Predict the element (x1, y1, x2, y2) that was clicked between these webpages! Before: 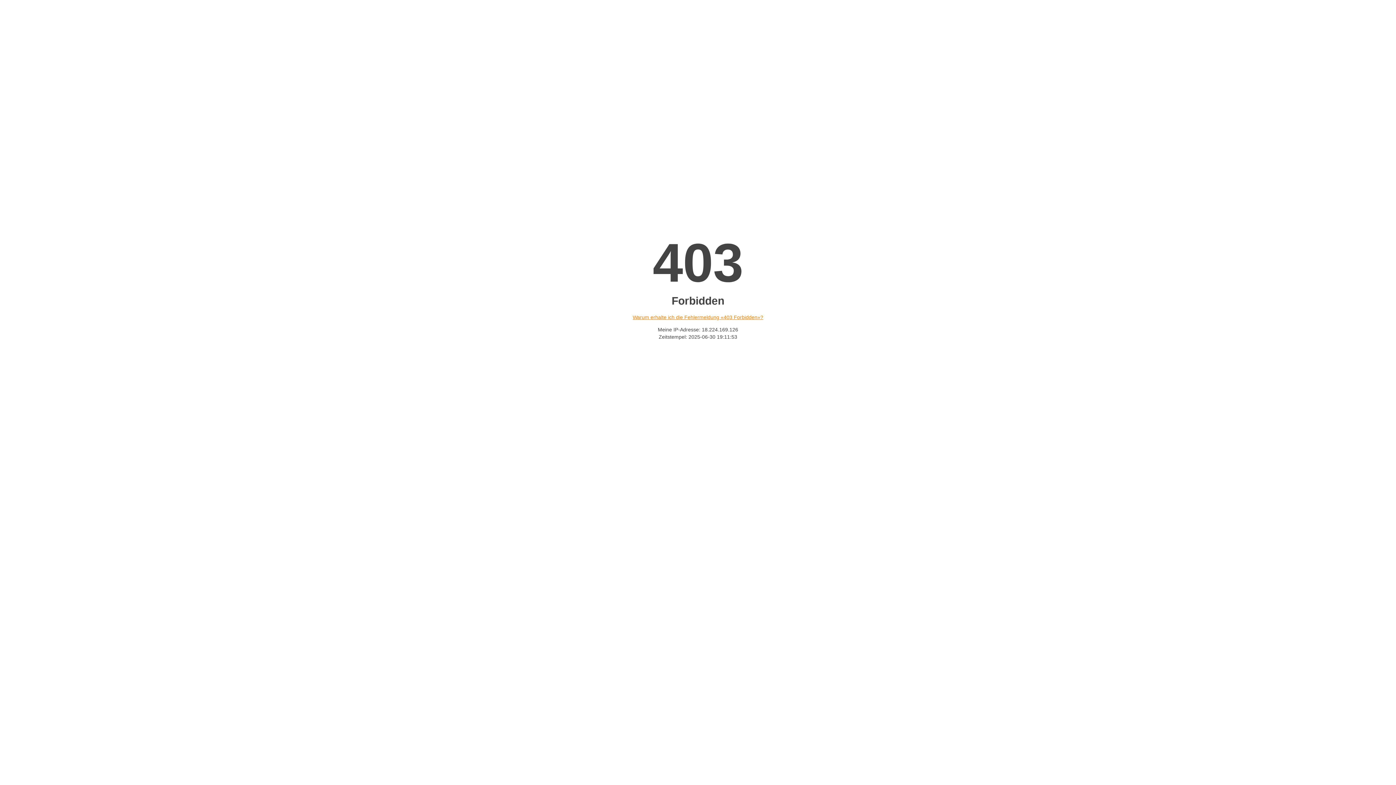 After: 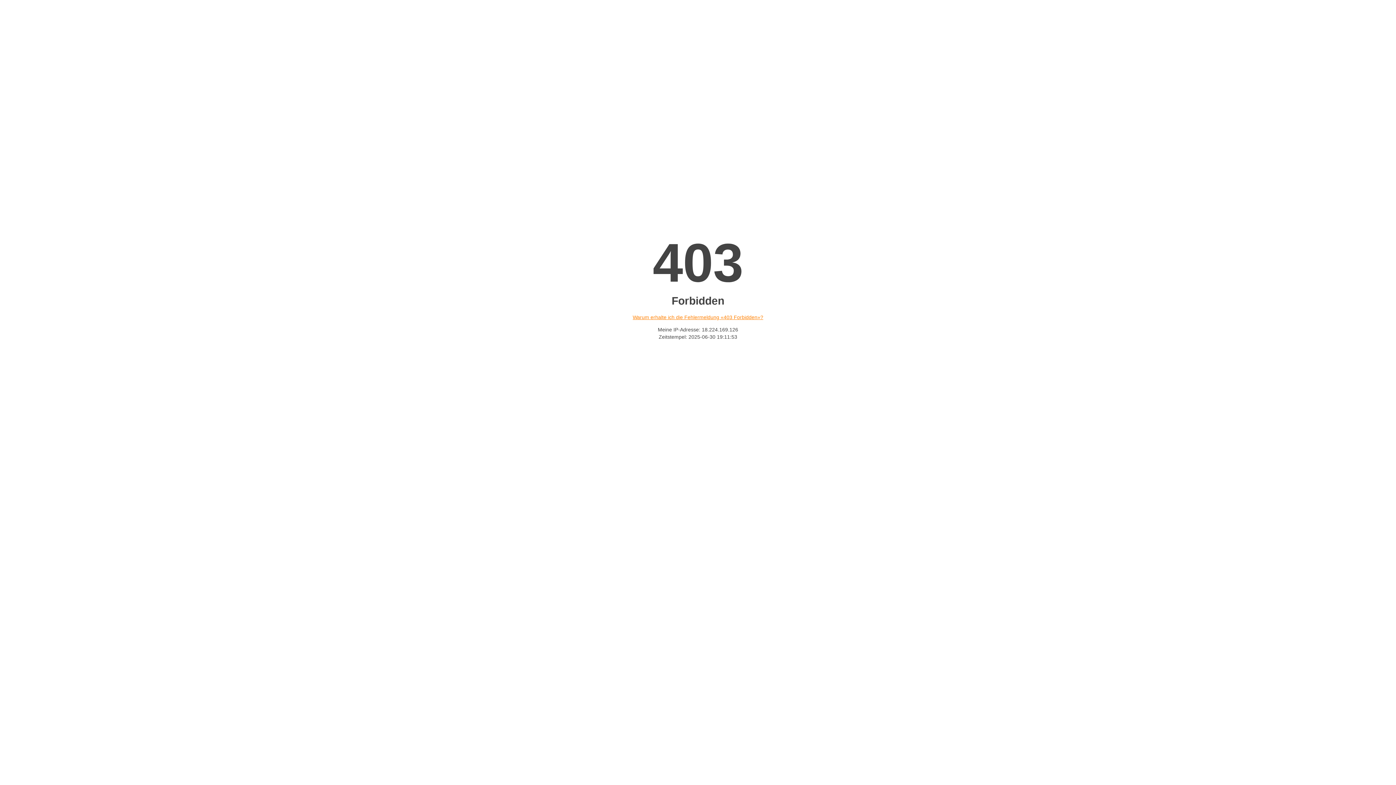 Action: label: Warum erhalte ich die Fehlermeldung «403 Forbidden»? bbox: (632, 314, 763, 320)